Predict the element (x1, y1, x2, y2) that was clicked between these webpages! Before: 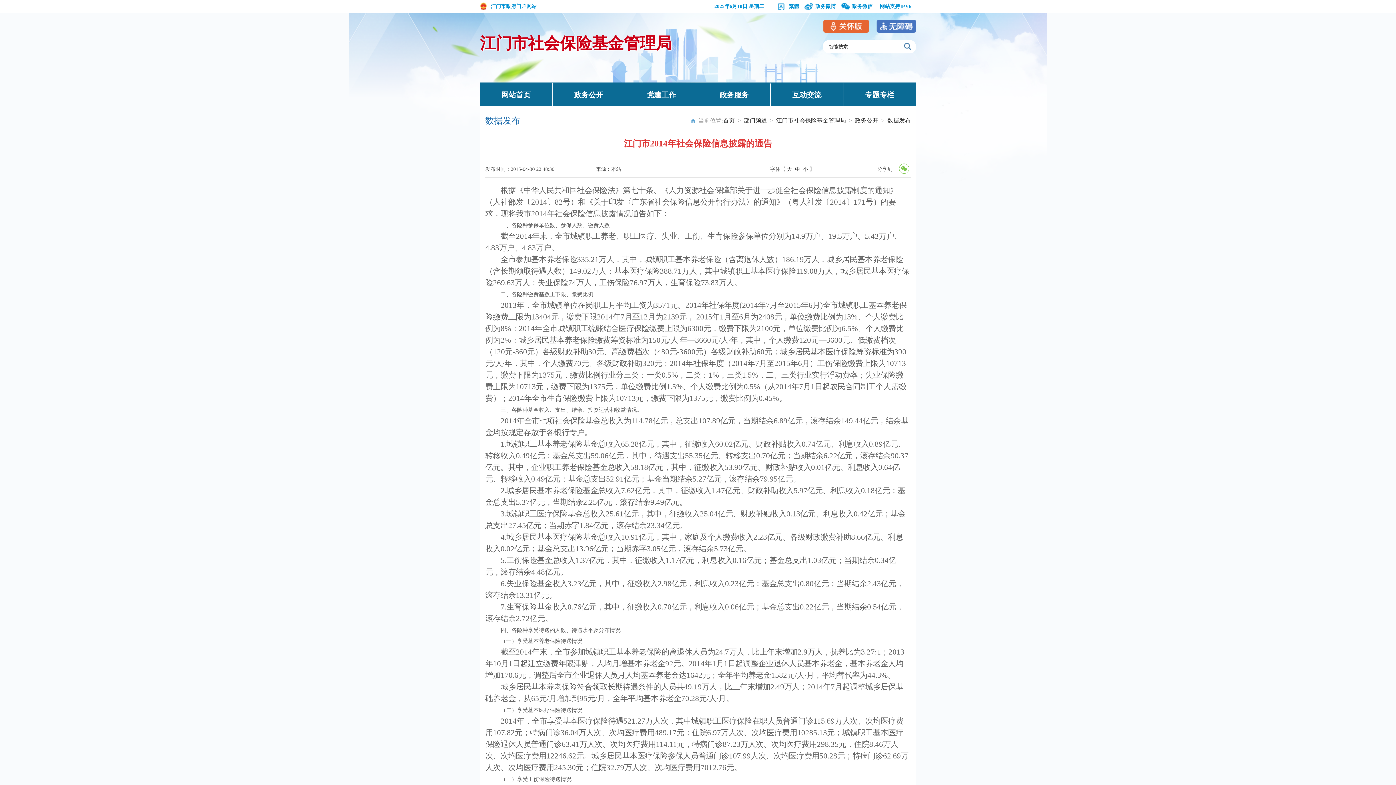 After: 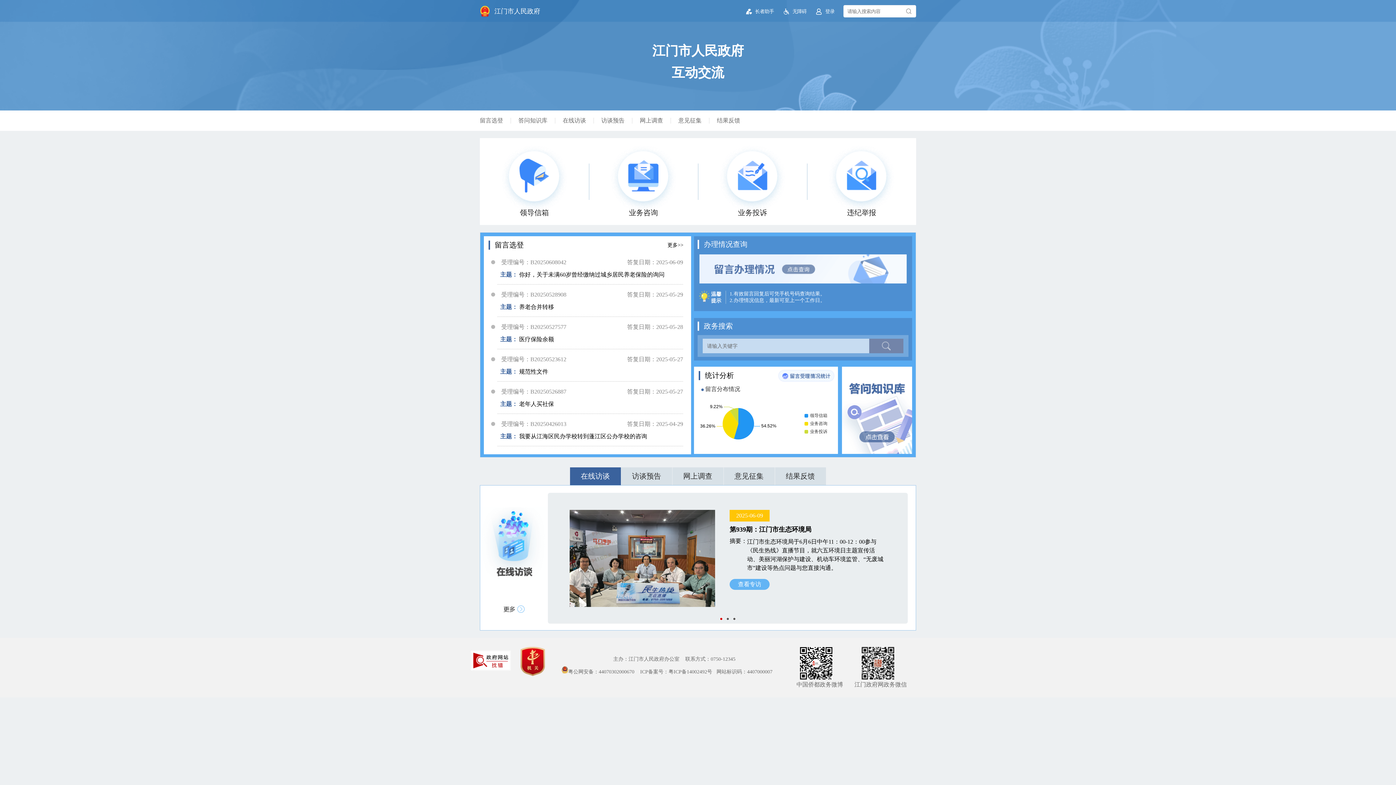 Action: label: 互动交流 bbox: (770, 84, 843, 105)